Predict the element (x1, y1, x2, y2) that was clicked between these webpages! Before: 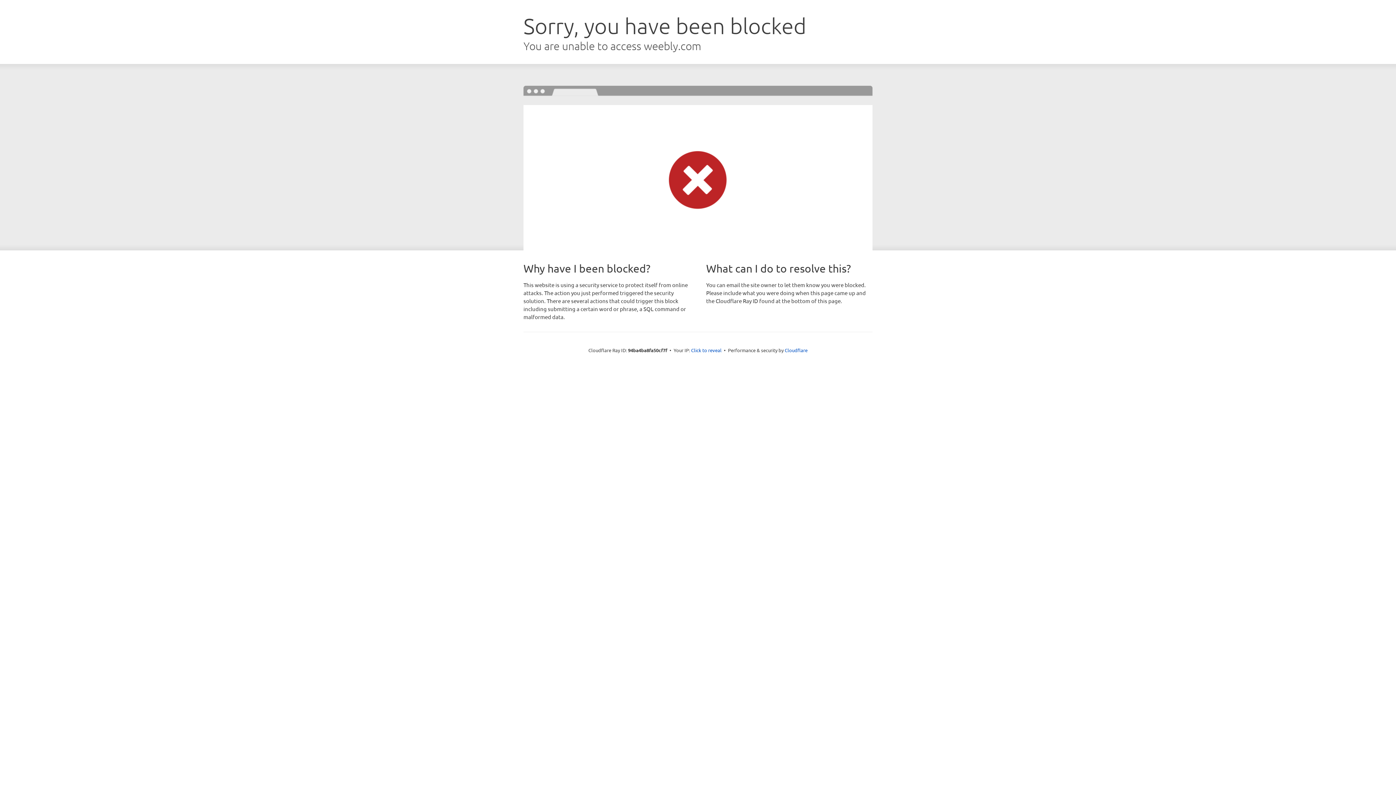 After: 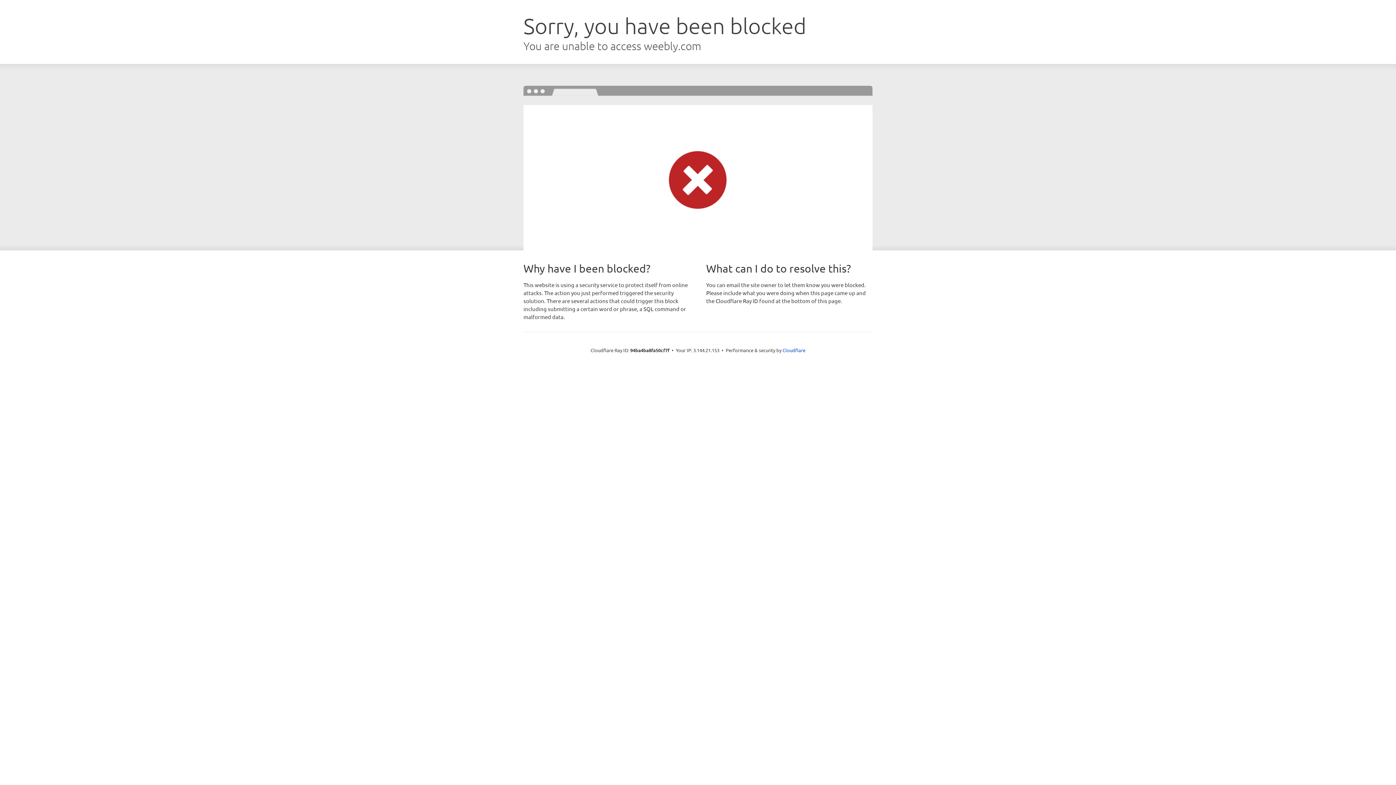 Action: label: Click to reveal bbox: (691, 346, 721, 353)